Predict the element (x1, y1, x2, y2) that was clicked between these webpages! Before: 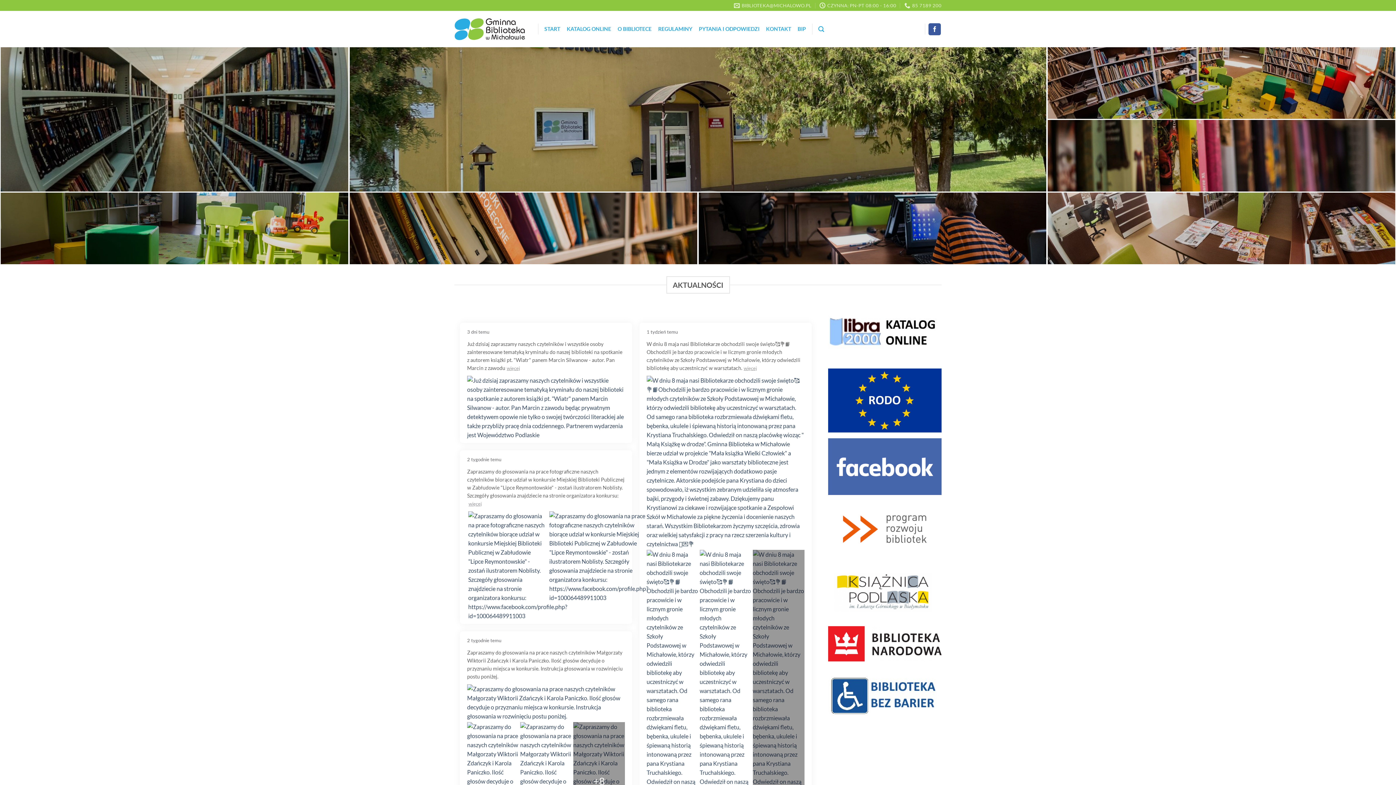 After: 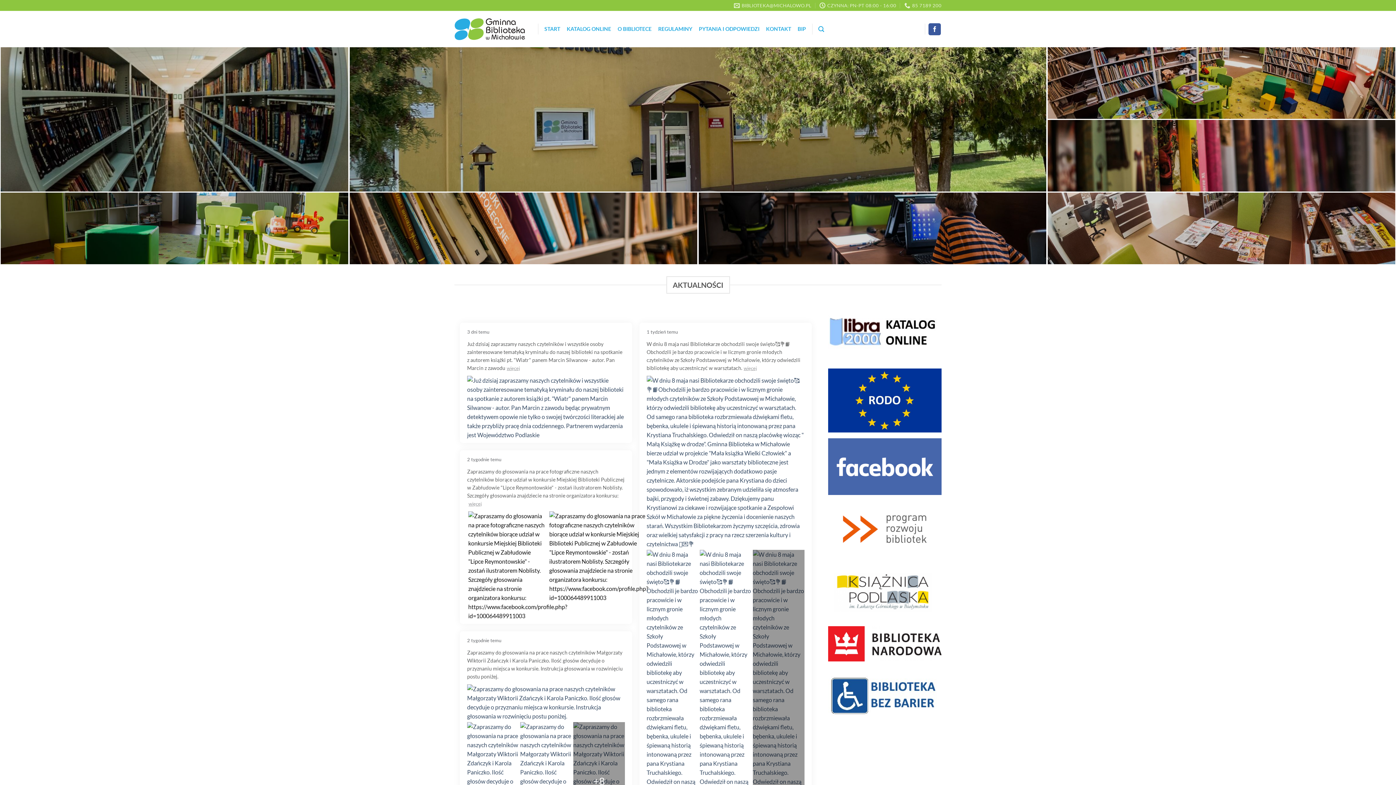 Action: bbox: (467, 511, 625, 620)